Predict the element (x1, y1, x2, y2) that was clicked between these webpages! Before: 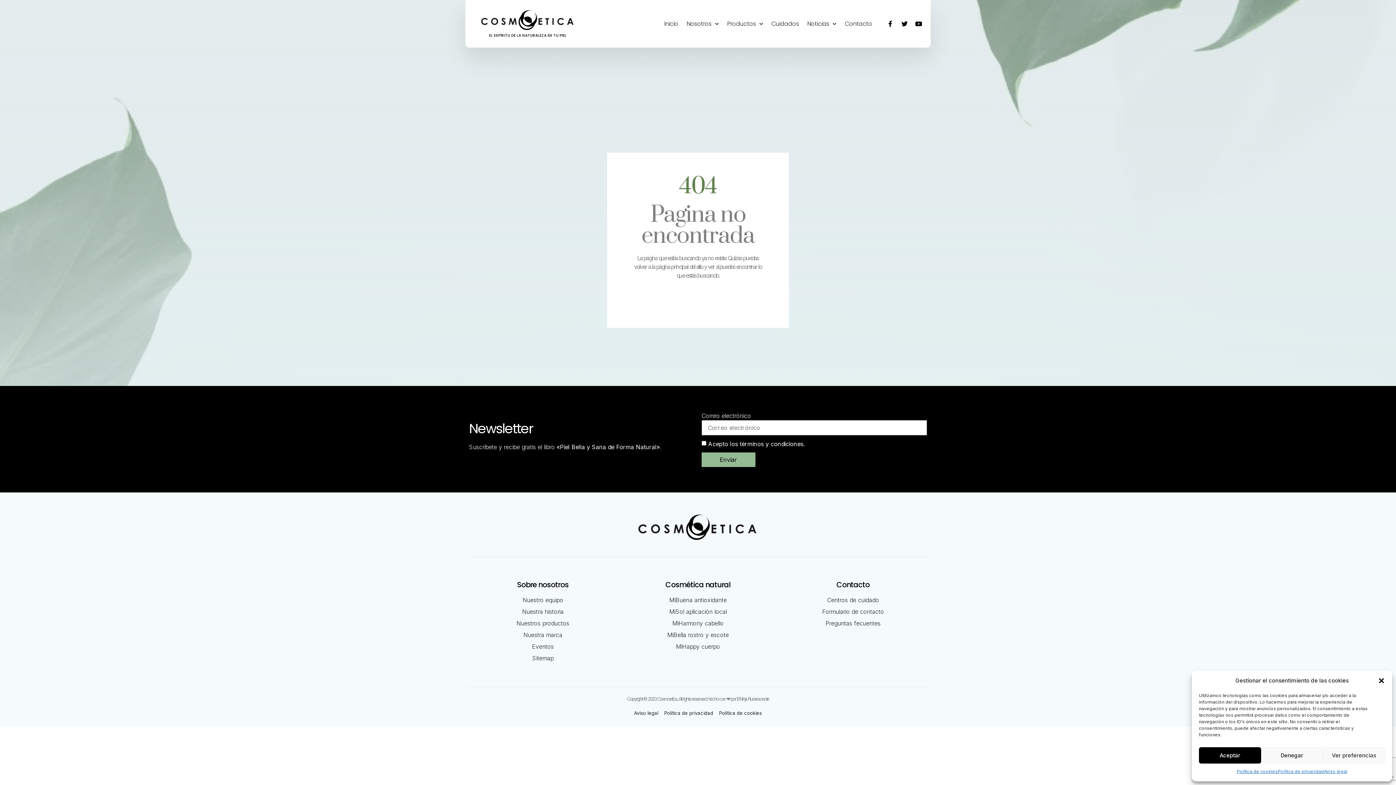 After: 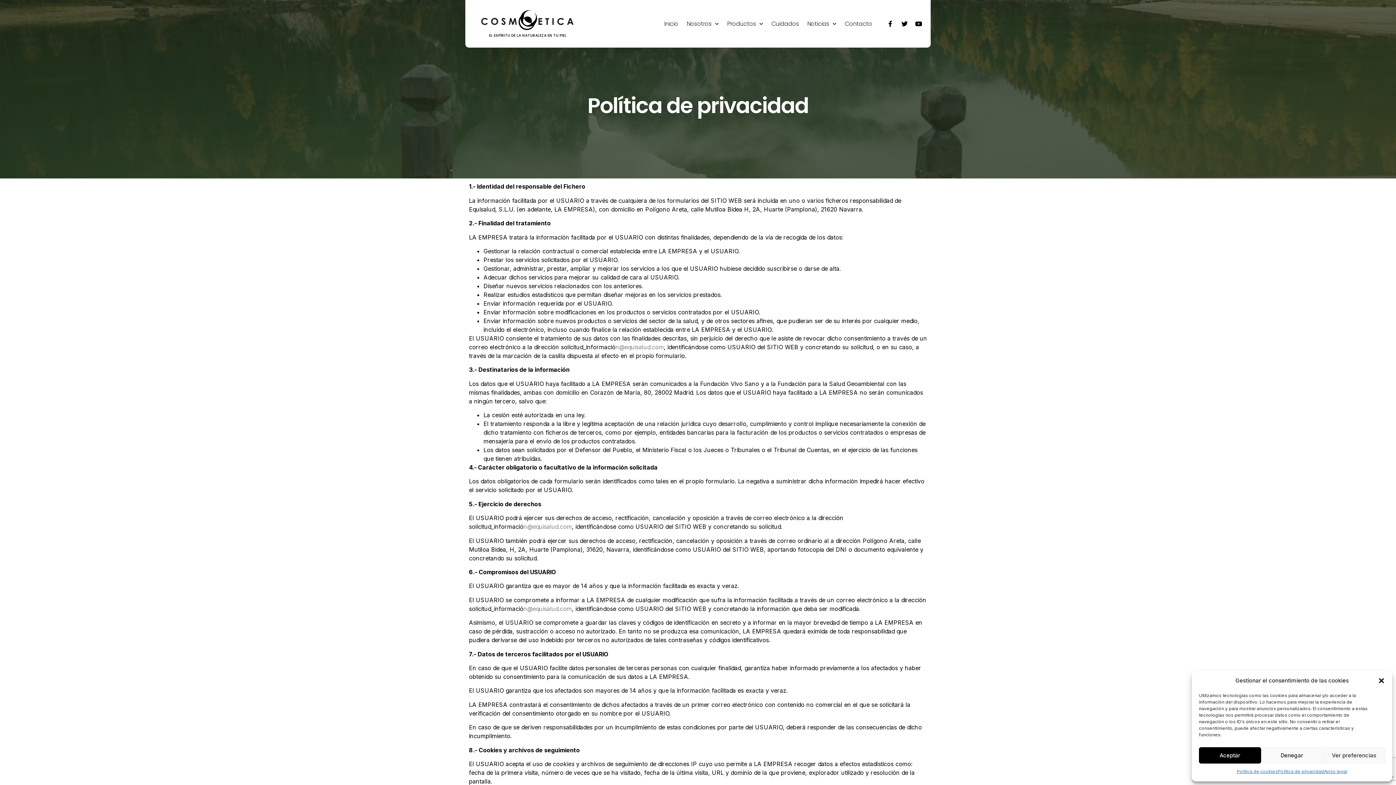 Action: label: Política de privacidad bbox: (664, 709, 713, 717)